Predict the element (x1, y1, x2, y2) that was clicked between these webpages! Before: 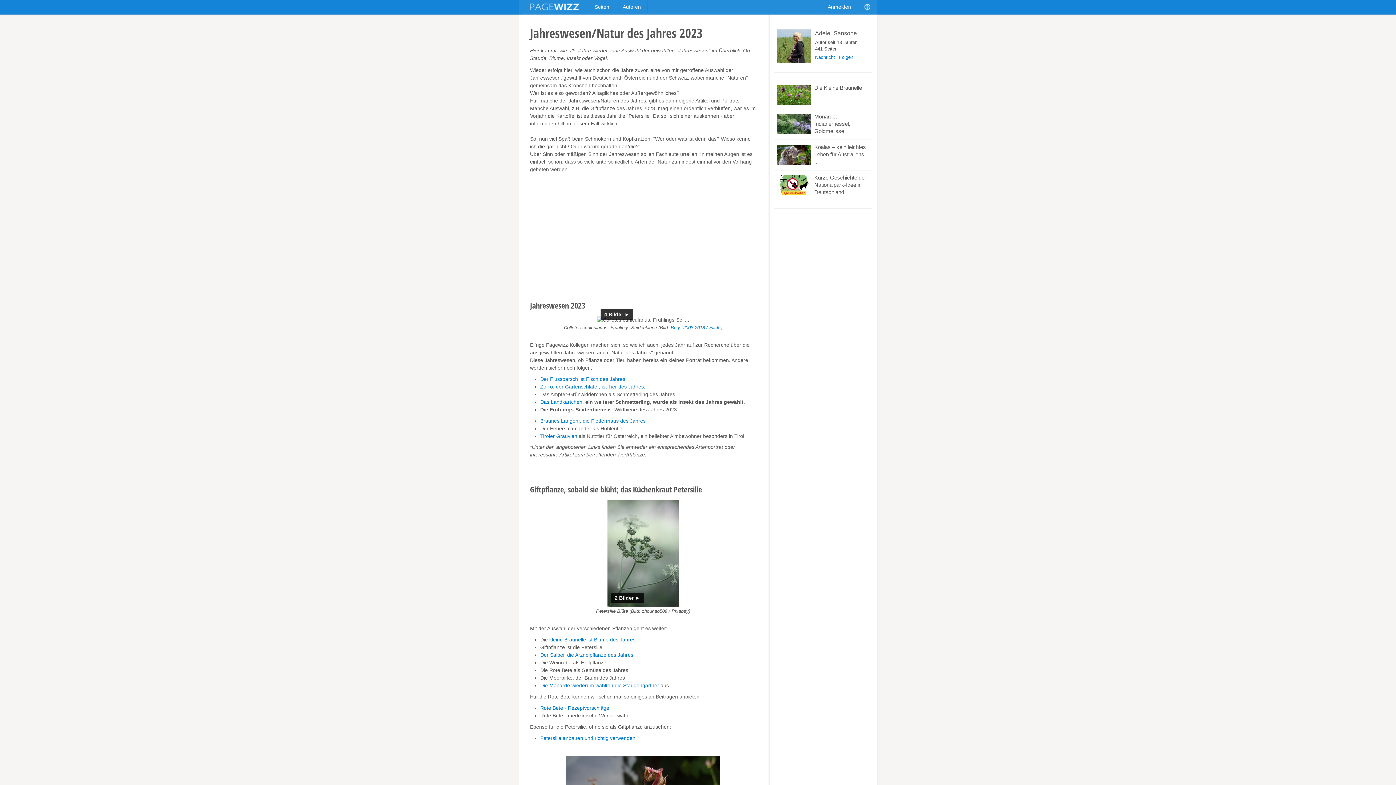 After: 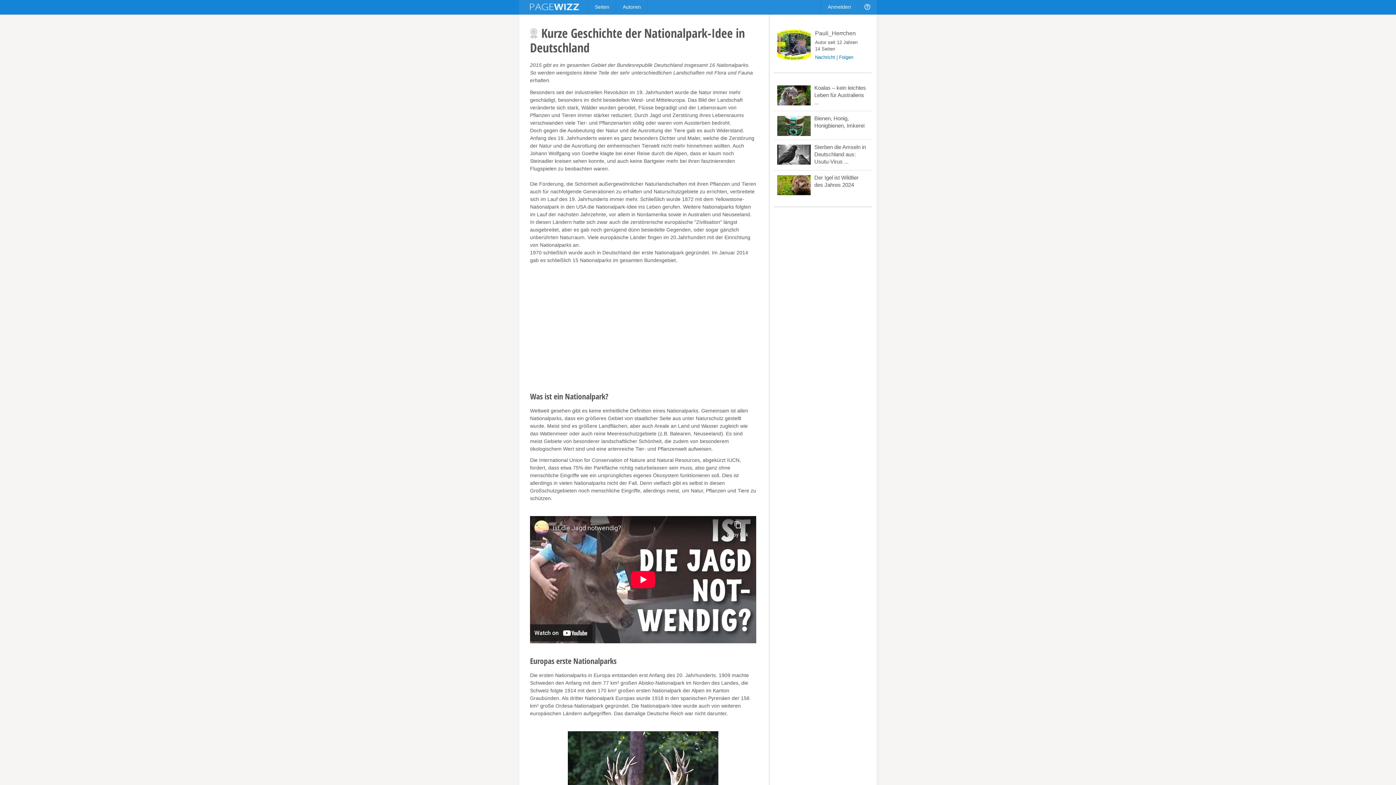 Action: label: Kurze Geschichte der Nationalpark-Idee in Deutschland bbox: (773, 170, 872, 200)